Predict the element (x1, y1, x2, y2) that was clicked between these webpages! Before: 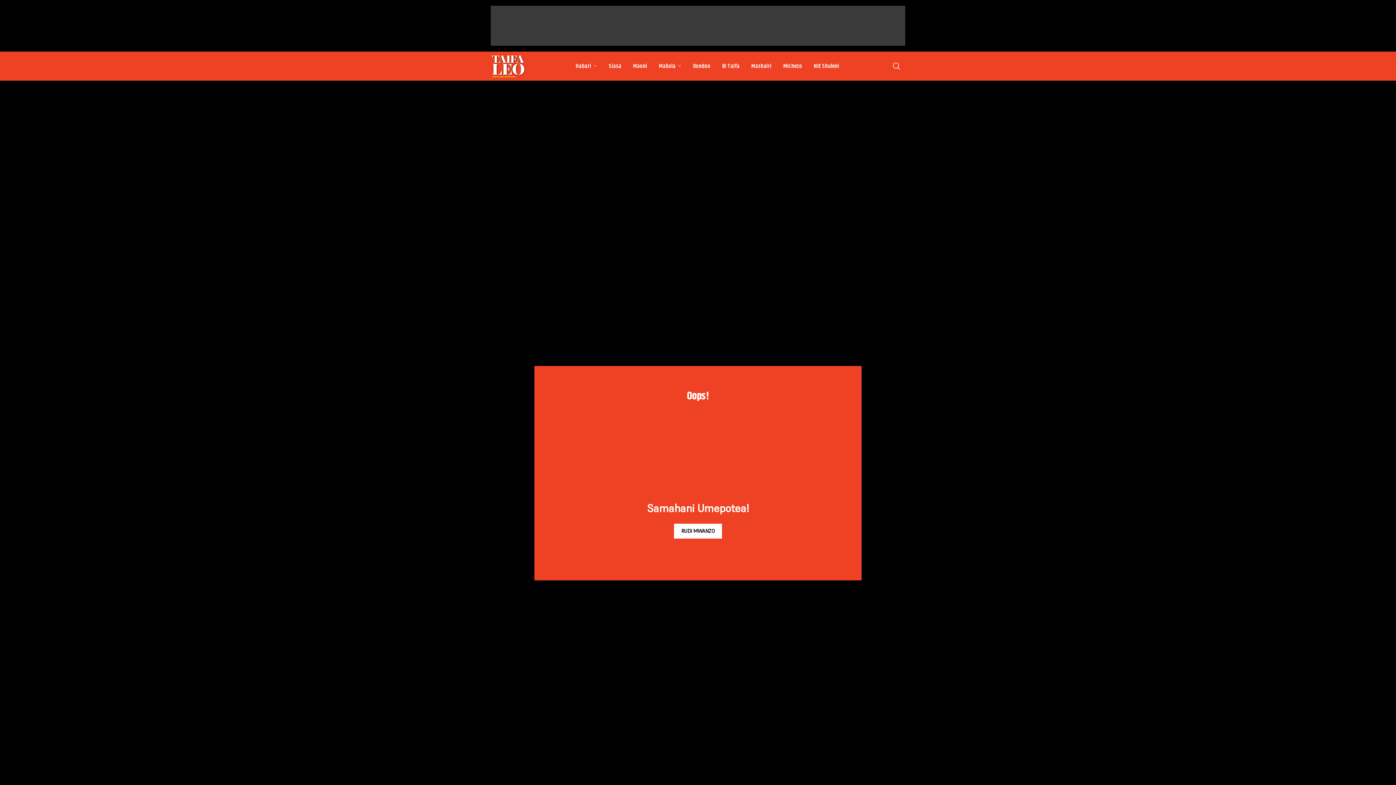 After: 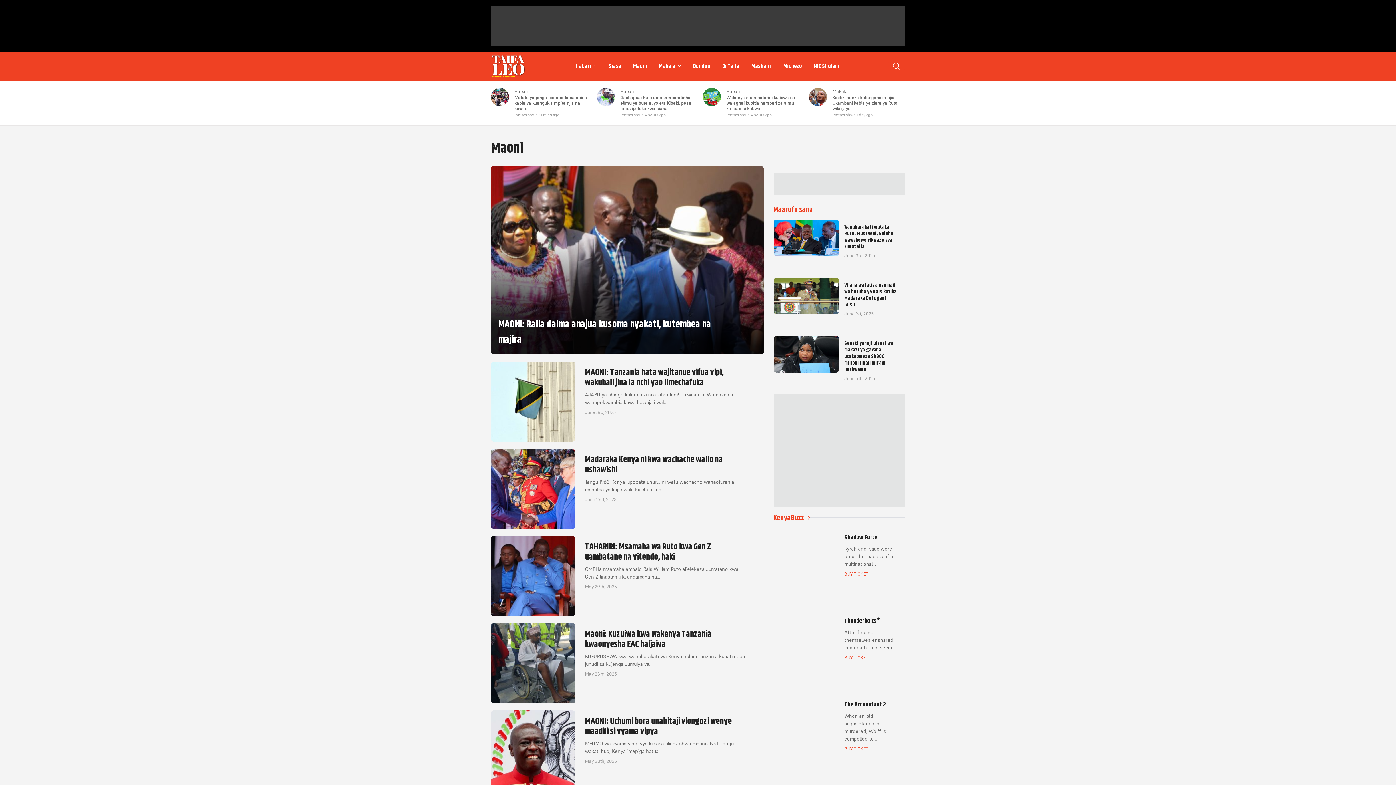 Action: bbox: (627, 58, 653, 73) label: Maoni